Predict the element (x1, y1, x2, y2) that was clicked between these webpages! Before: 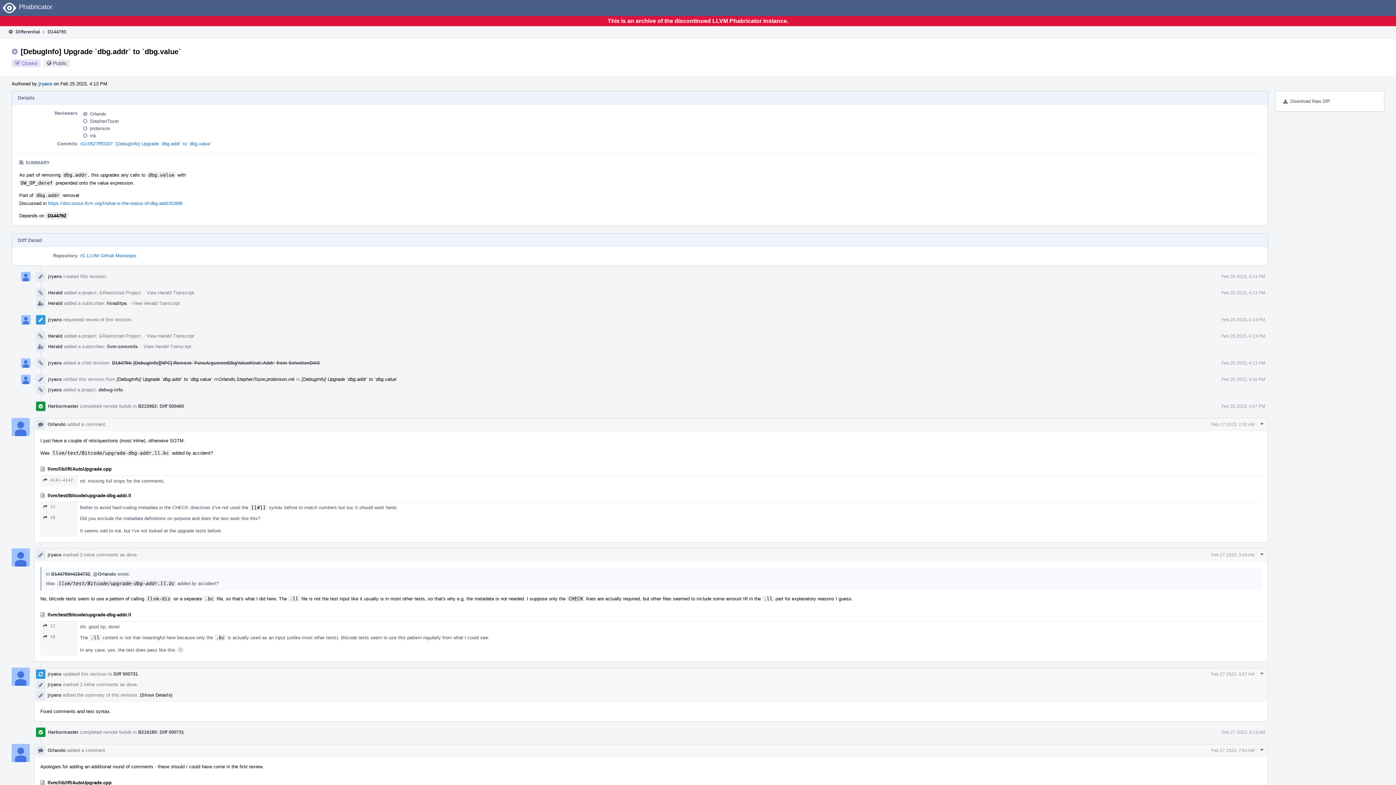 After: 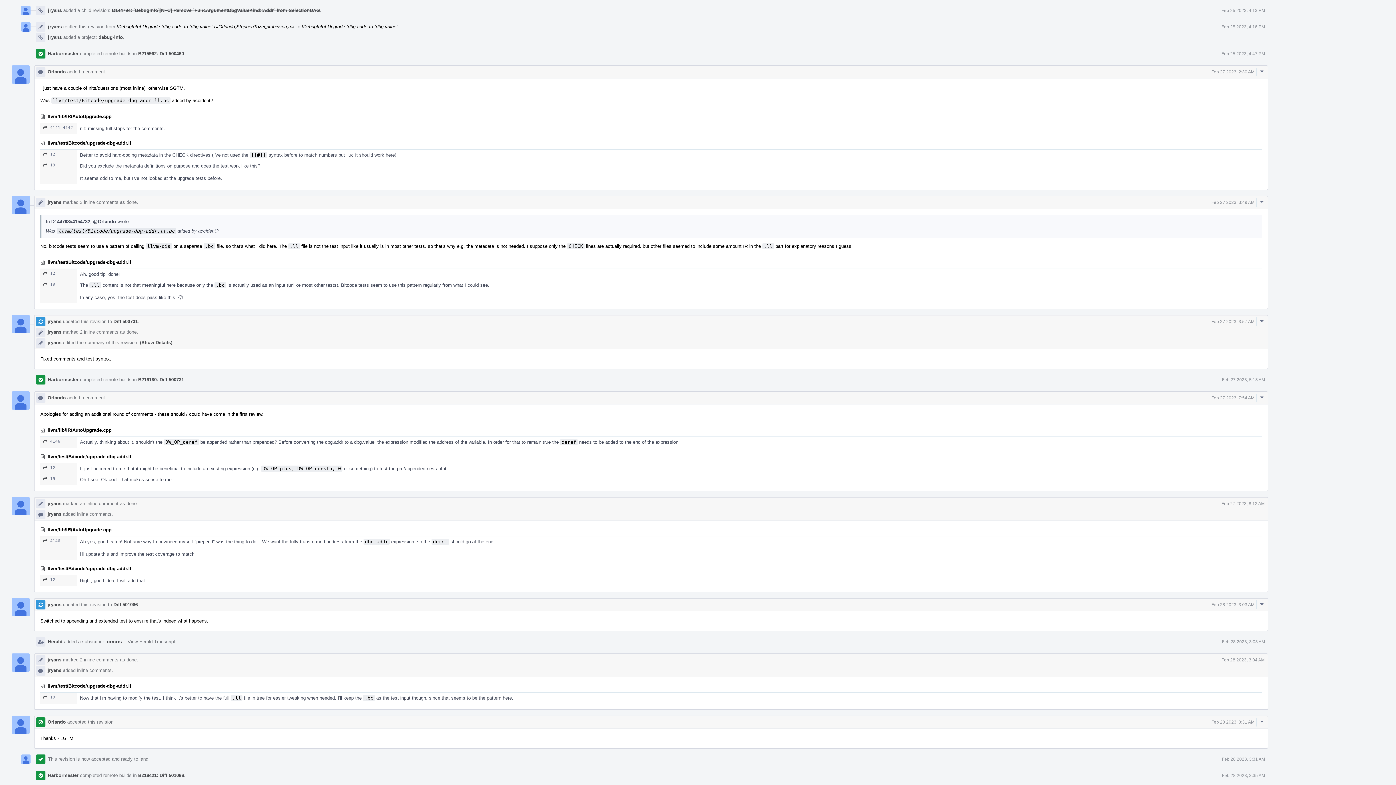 Action: bbox: (1221, 360, 1265, 365) label: Feb 25 2023, 4:13 PM